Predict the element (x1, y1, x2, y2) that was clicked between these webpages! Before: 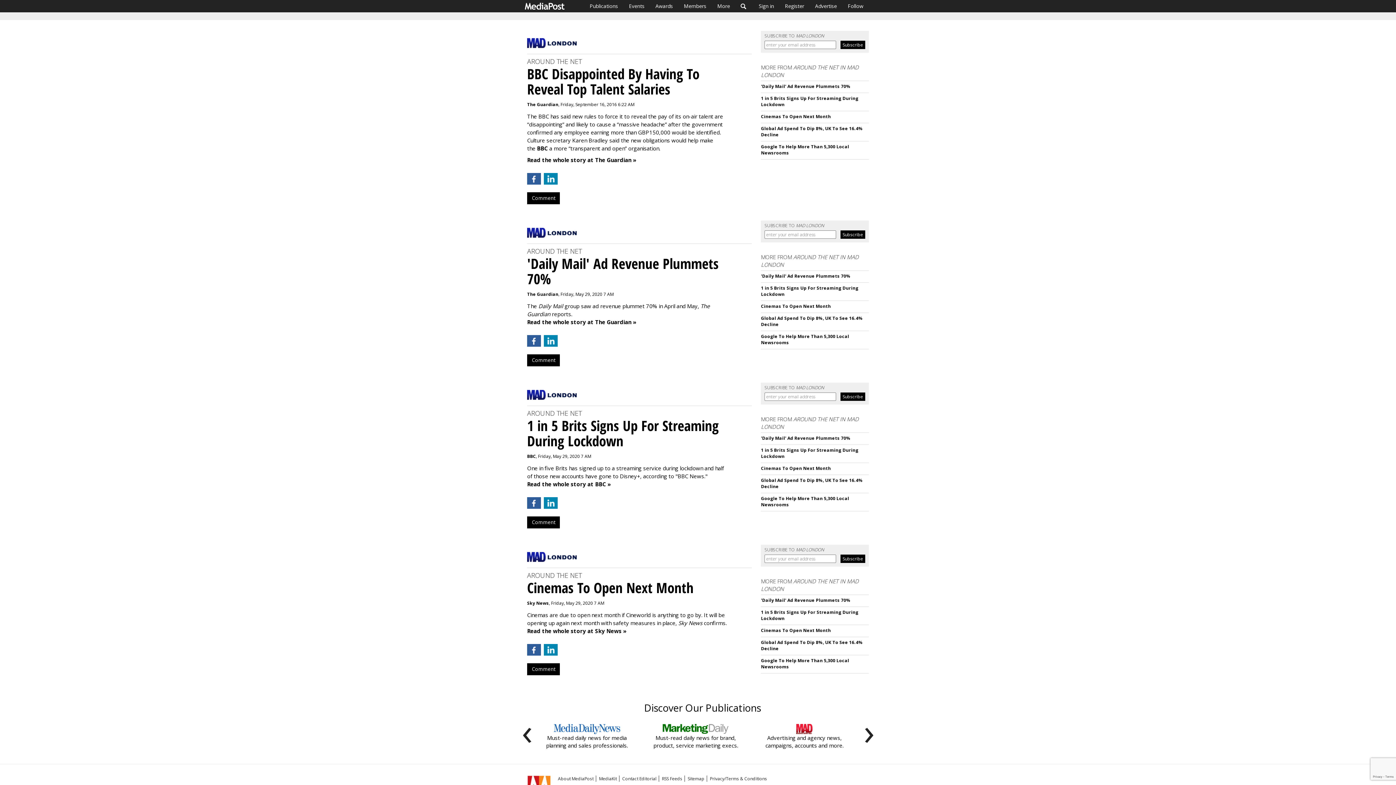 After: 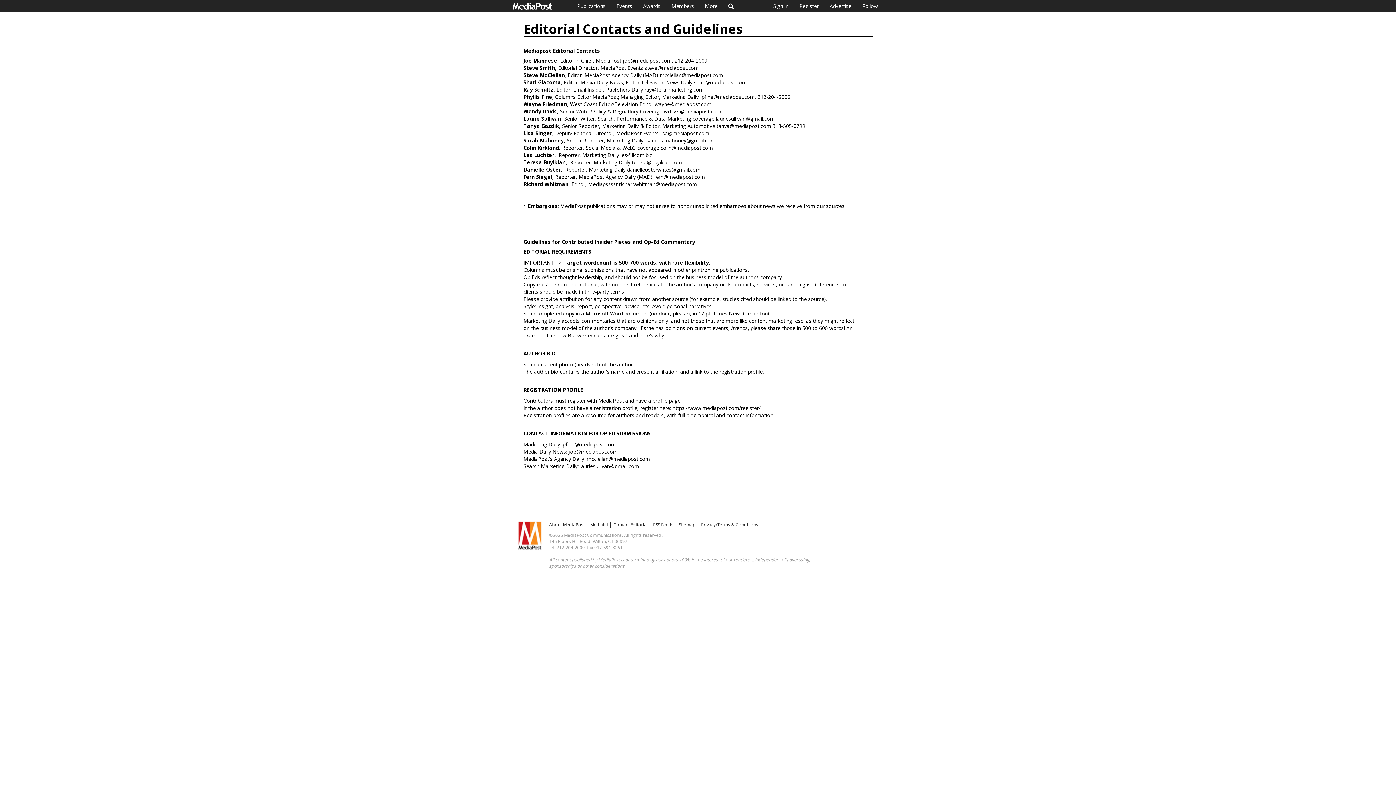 Action: label: Contact Editorial bbox: (622, 776, 659, 782)